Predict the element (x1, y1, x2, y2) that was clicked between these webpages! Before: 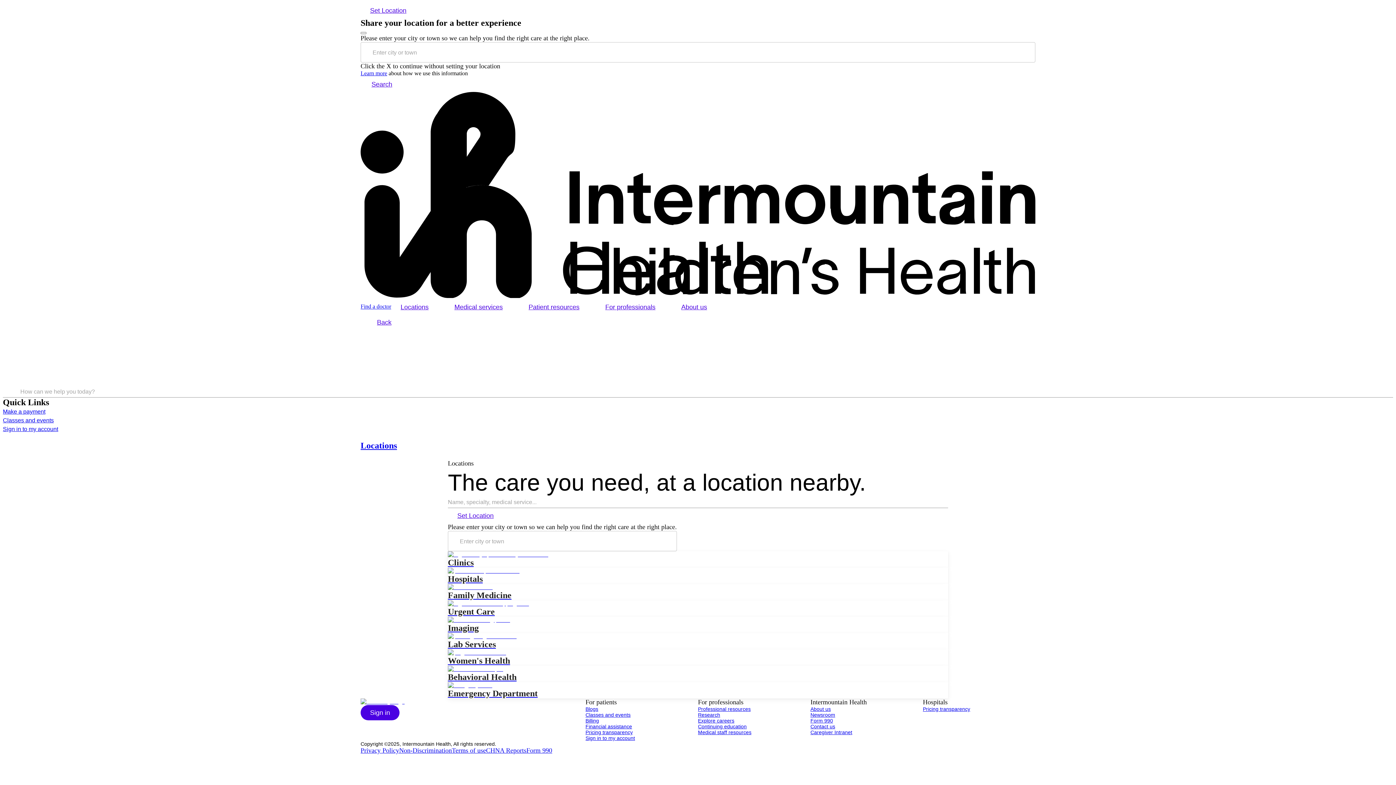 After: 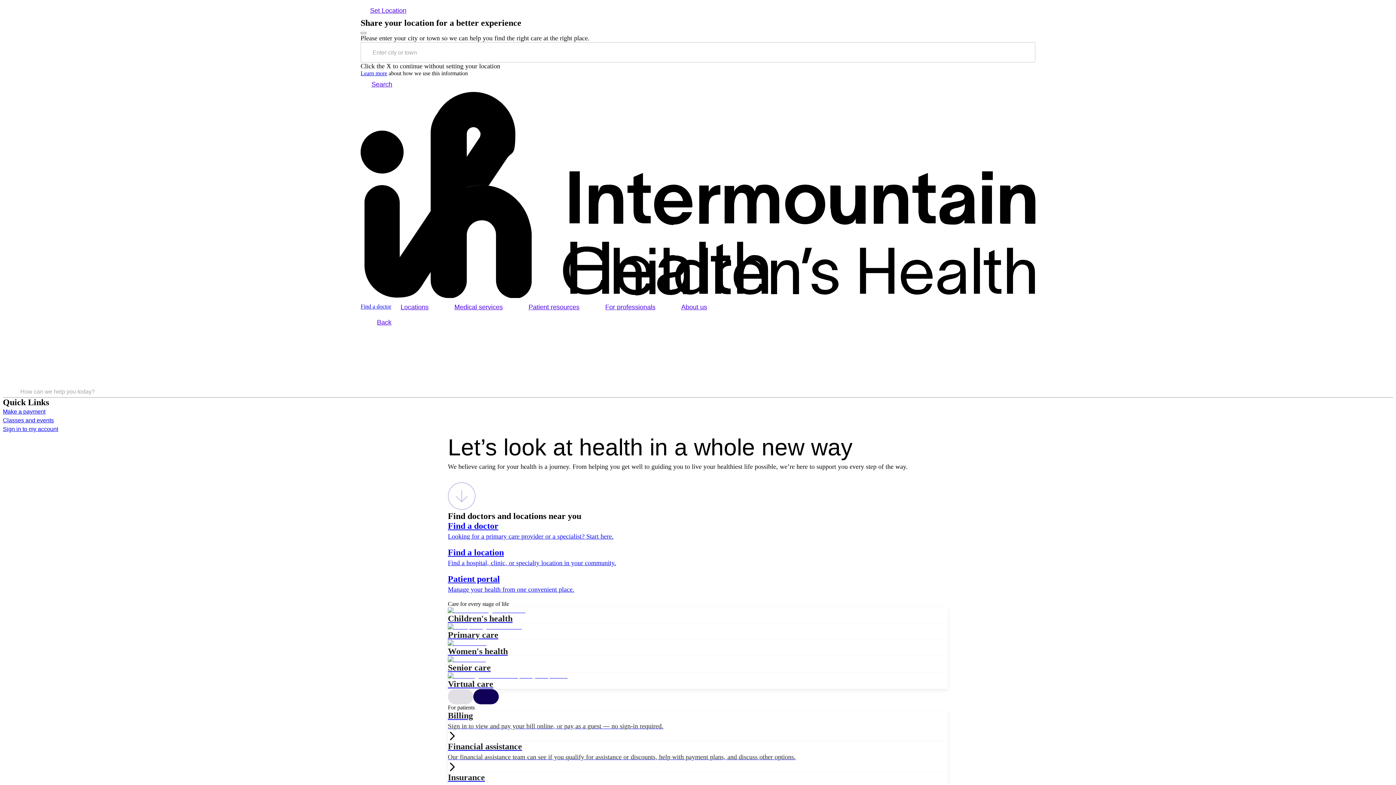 Action: bbox: (585, 735, 698, 741) label: Sign in to my account